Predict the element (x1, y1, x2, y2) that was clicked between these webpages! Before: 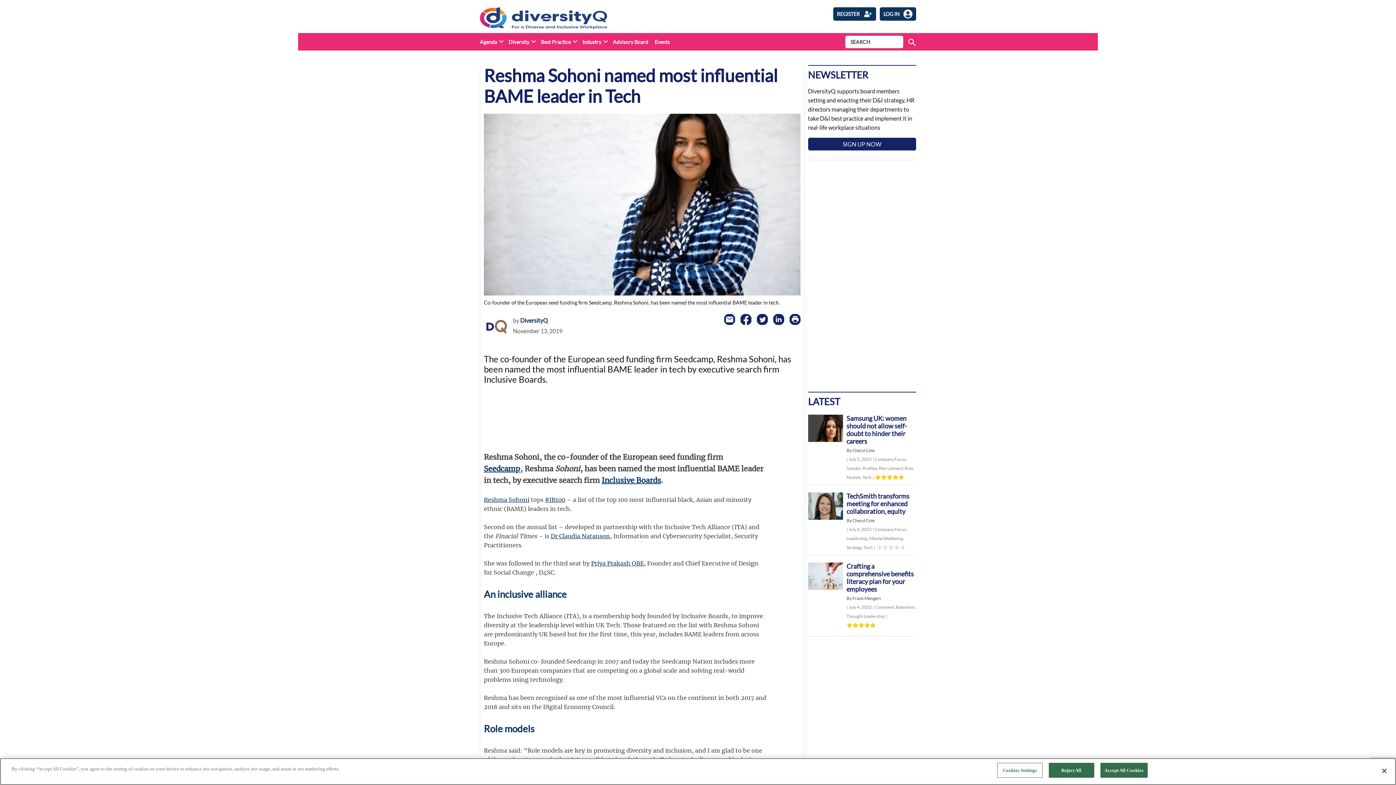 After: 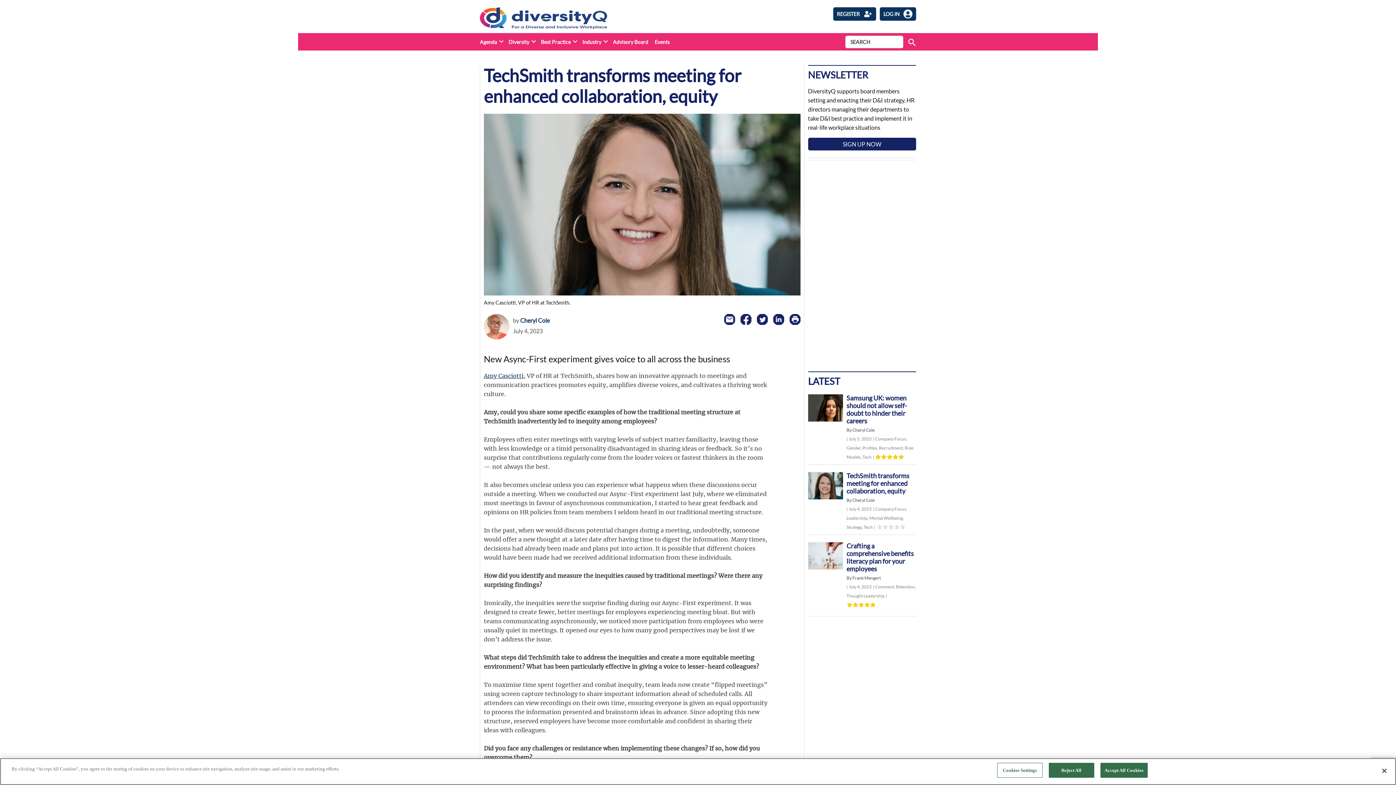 Action: bbox: (808, 512, 843, 521)